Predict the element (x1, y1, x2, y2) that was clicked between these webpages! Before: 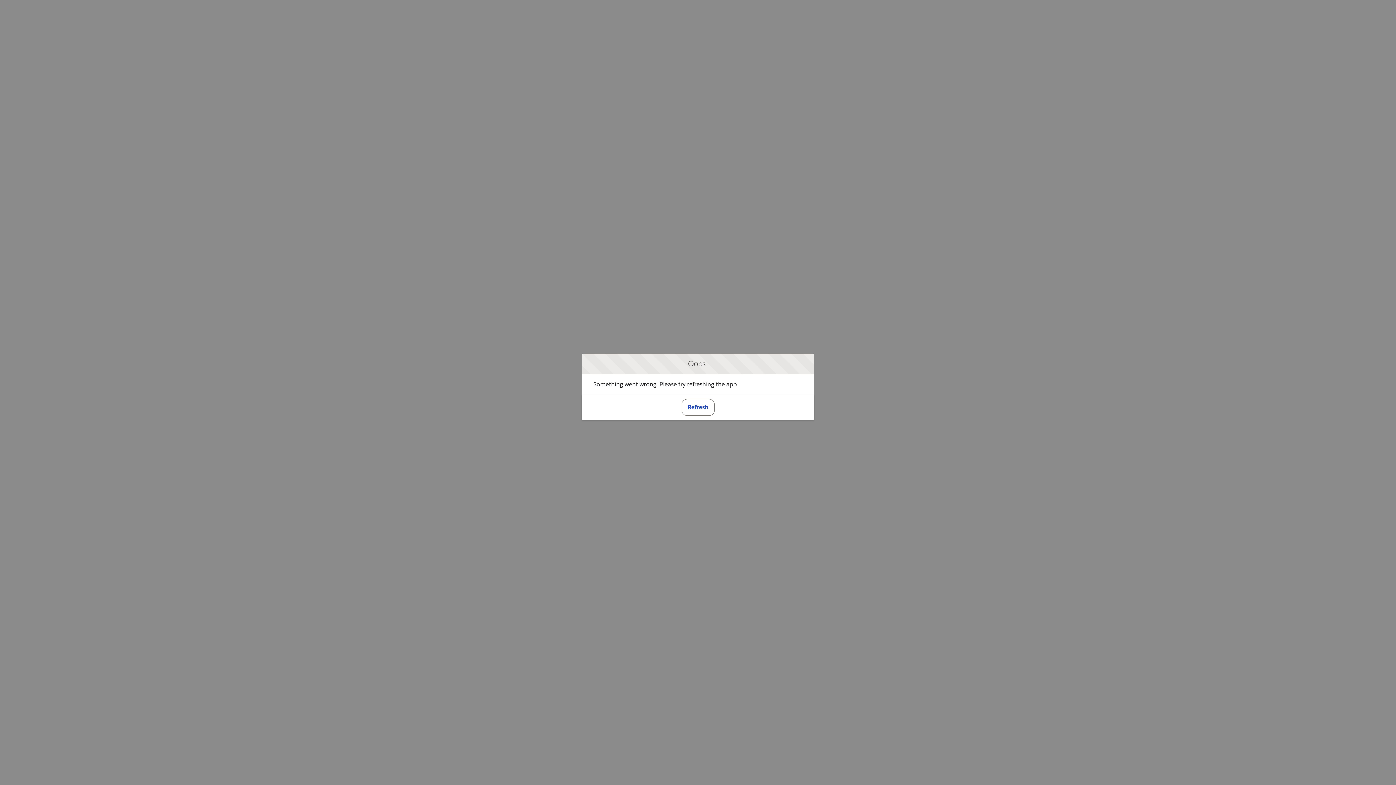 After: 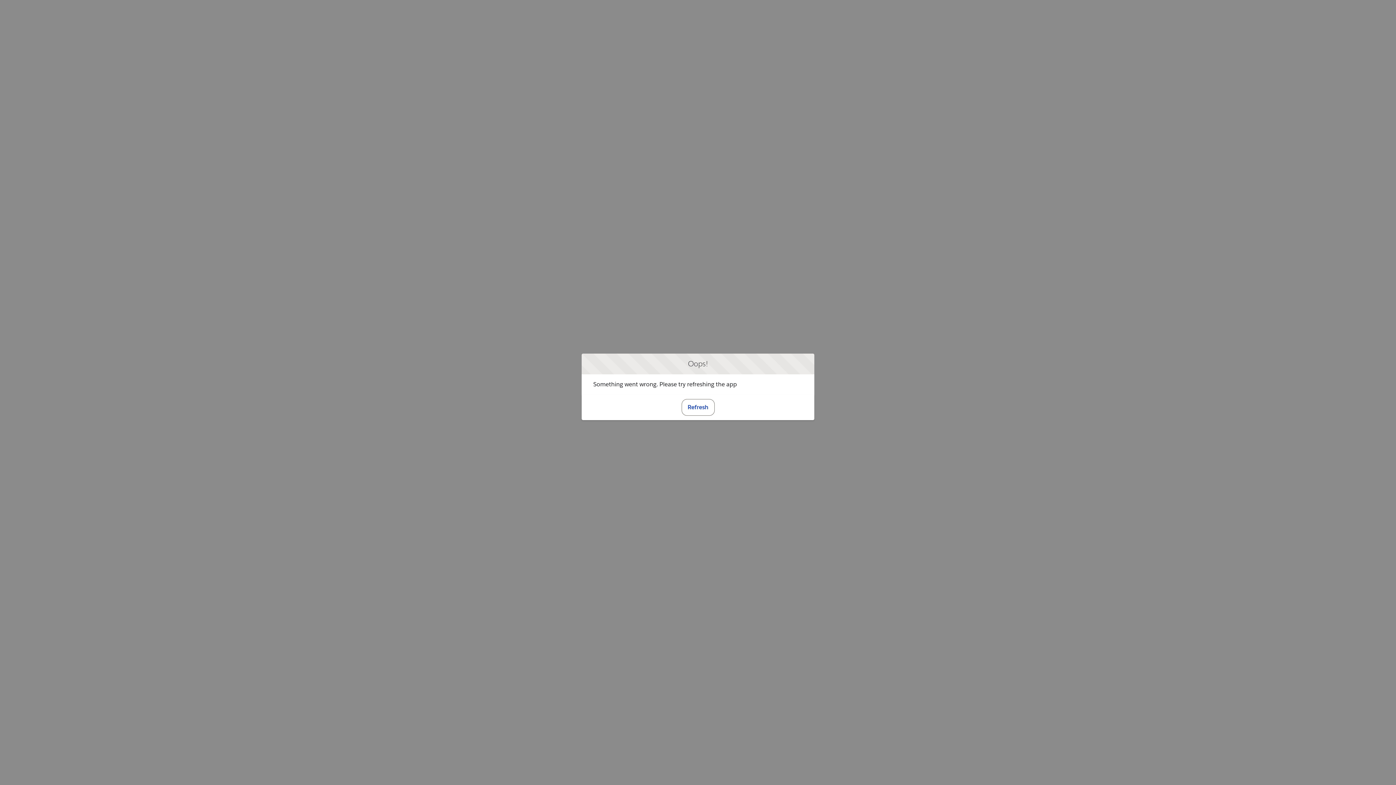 Action: label: Refresh bbox: (681, 399, 714, 415)